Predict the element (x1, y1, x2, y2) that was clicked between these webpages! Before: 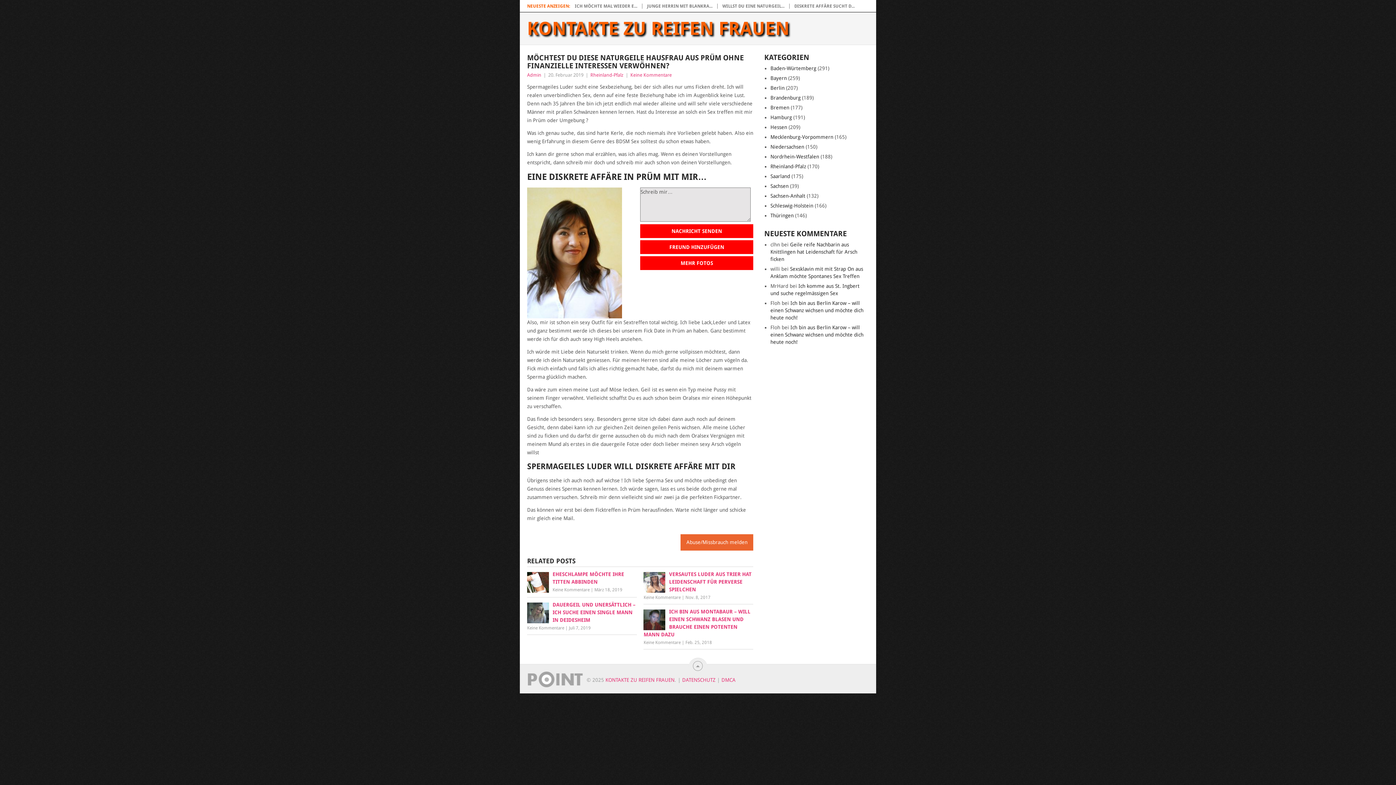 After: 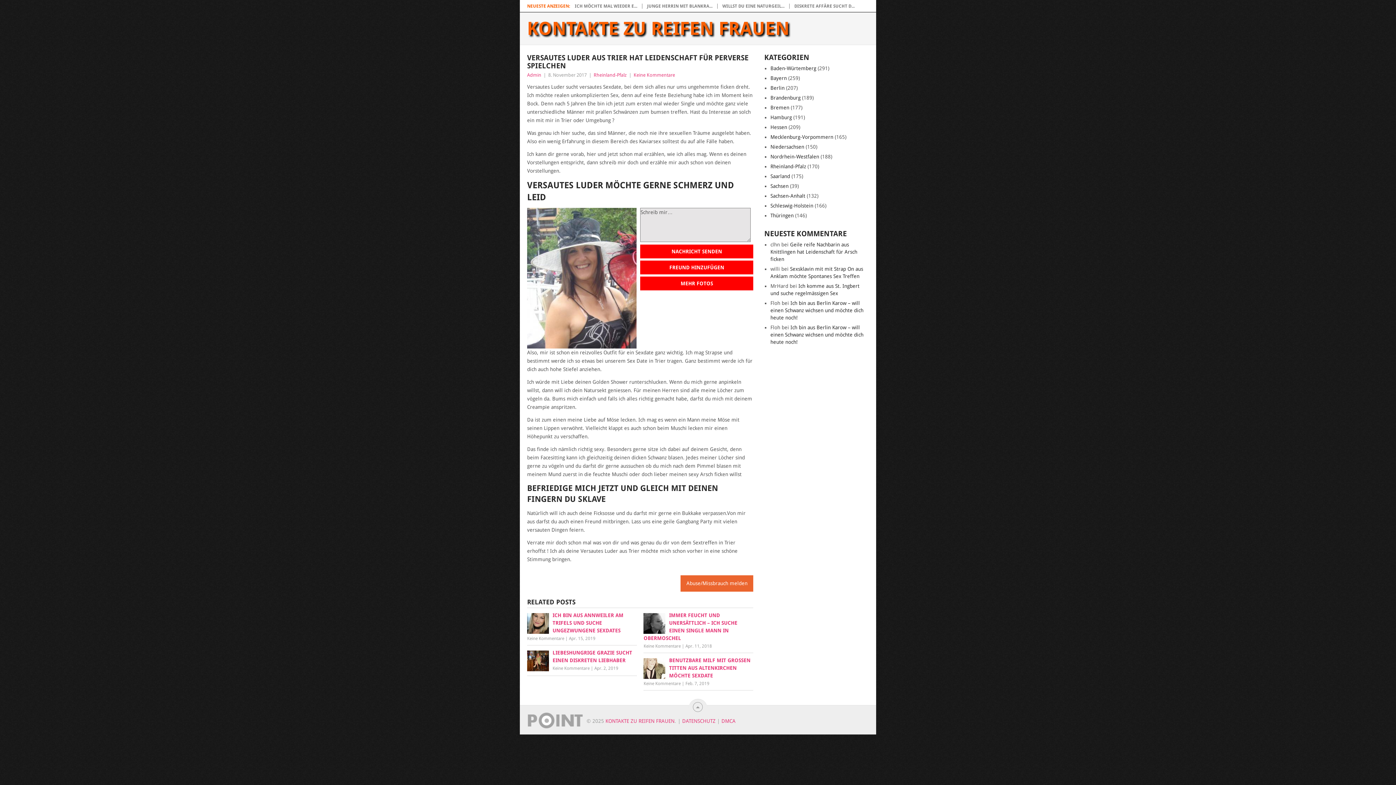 Action: bbox: (643, 595, 680, 600) label: Keine Kommentare